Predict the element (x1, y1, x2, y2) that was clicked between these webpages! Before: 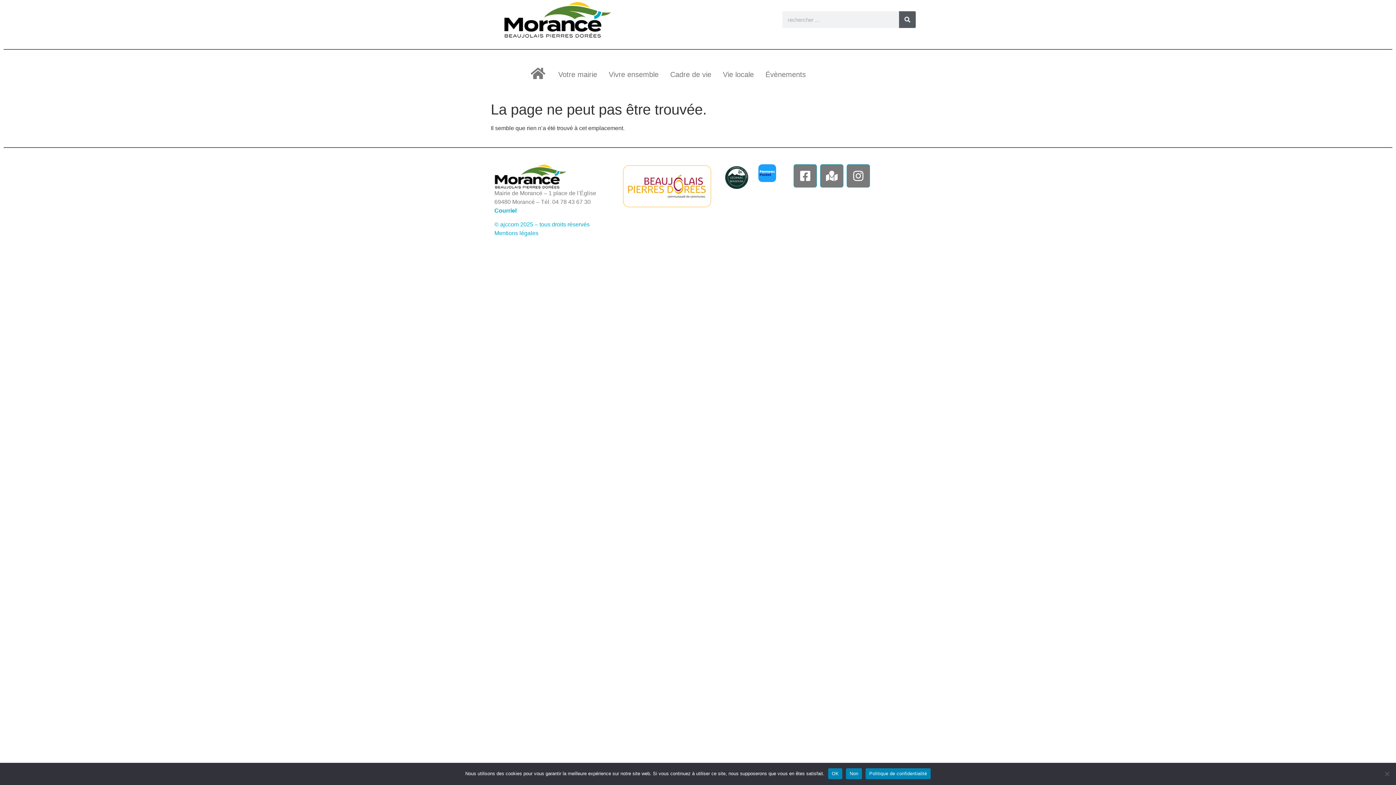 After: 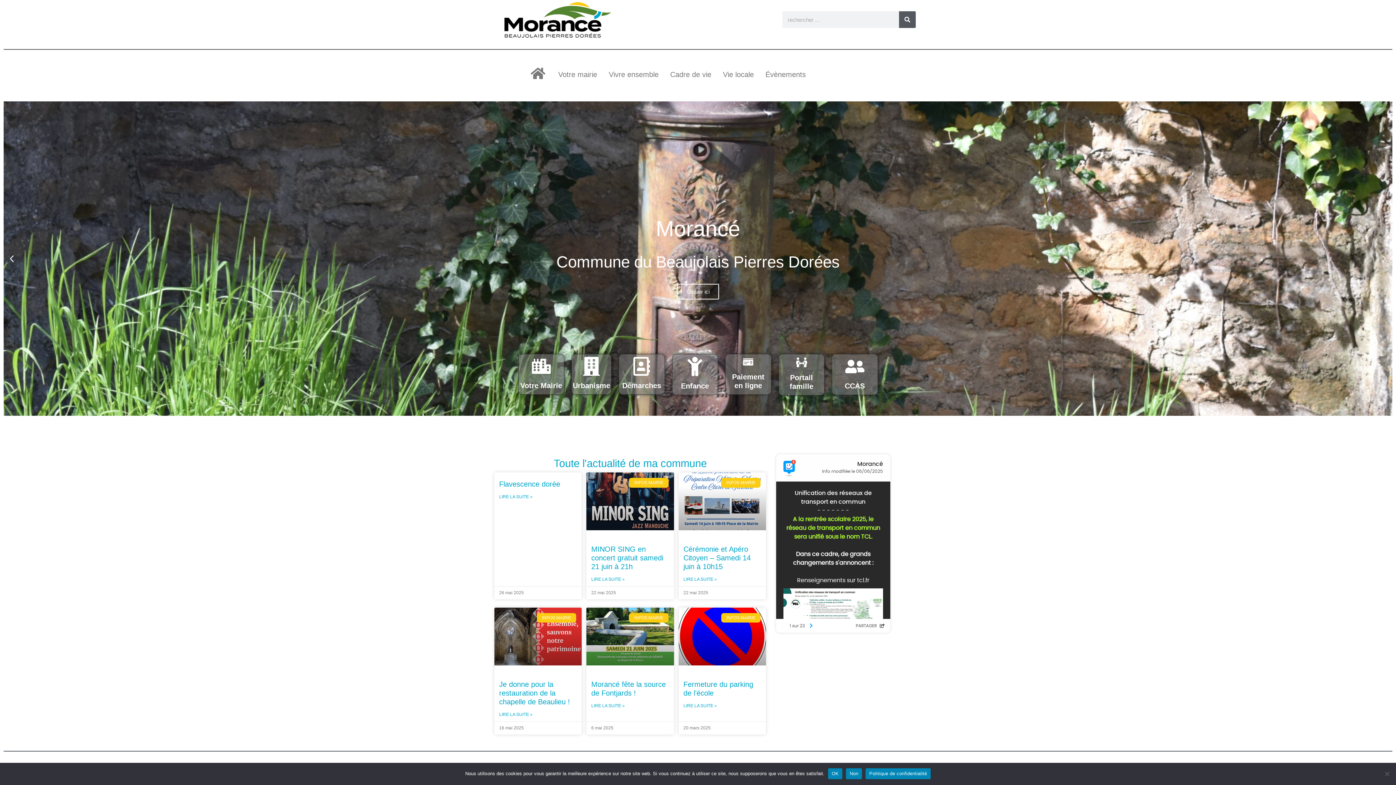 Action: bbox: (503, 1, 612, 38)